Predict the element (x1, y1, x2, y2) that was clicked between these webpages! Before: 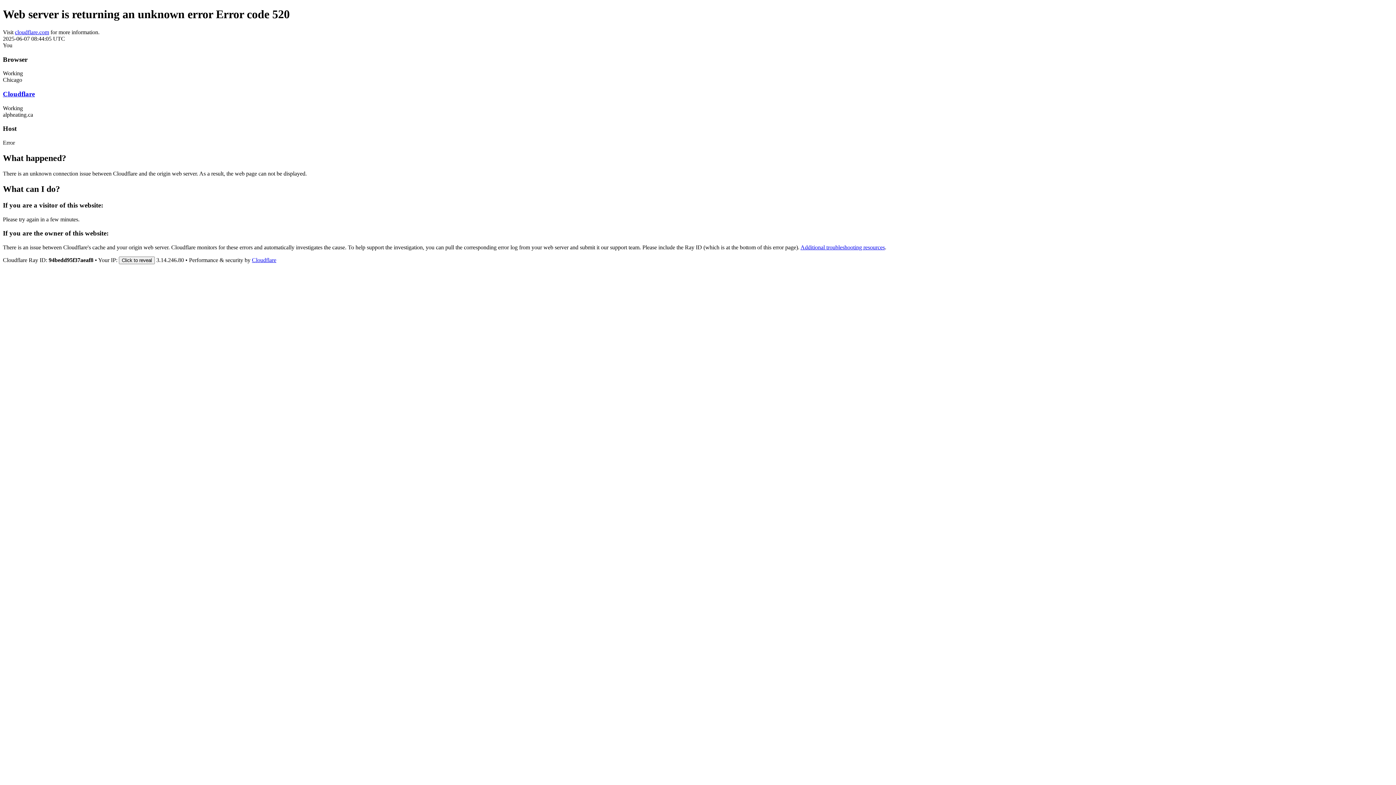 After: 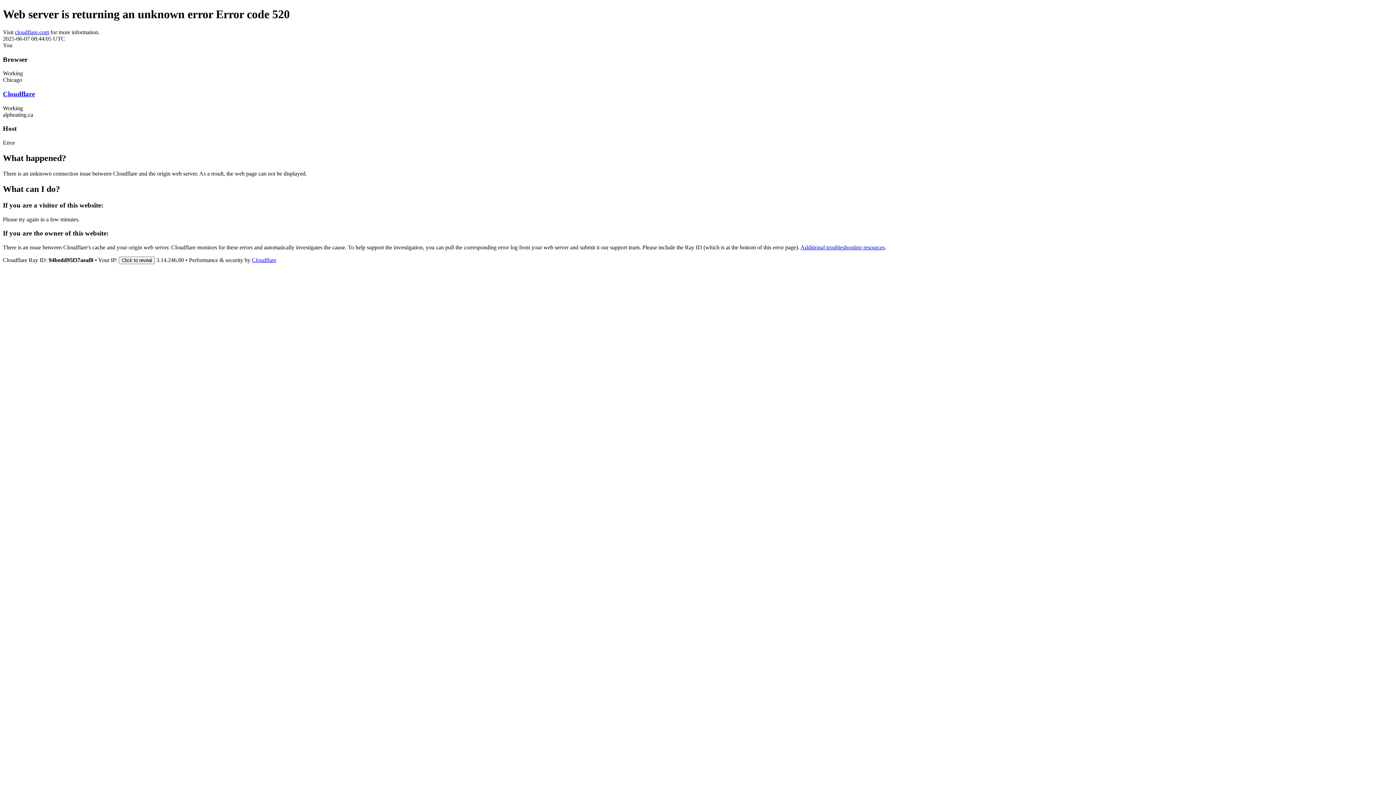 Action: bbox: (252, 257, 276, 263) label: Cloudflare